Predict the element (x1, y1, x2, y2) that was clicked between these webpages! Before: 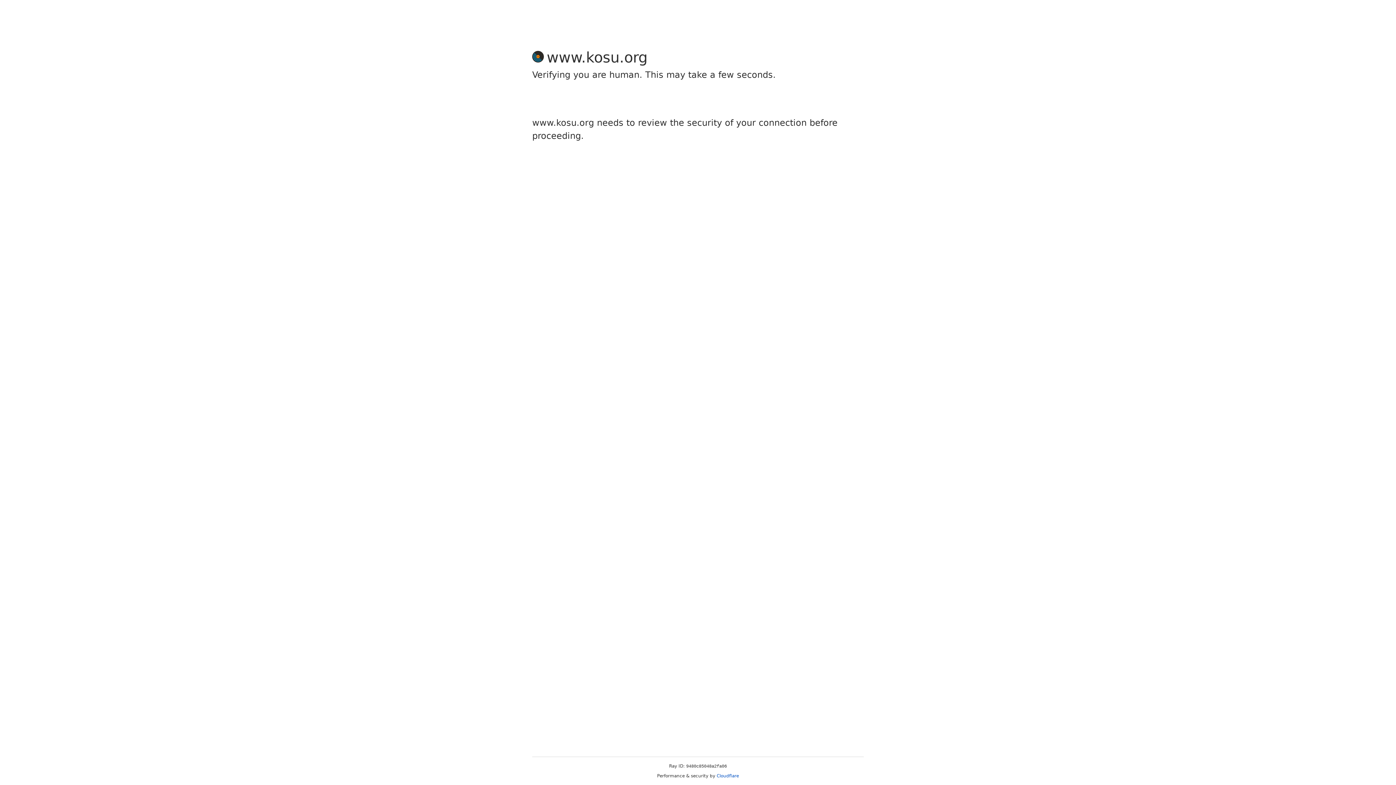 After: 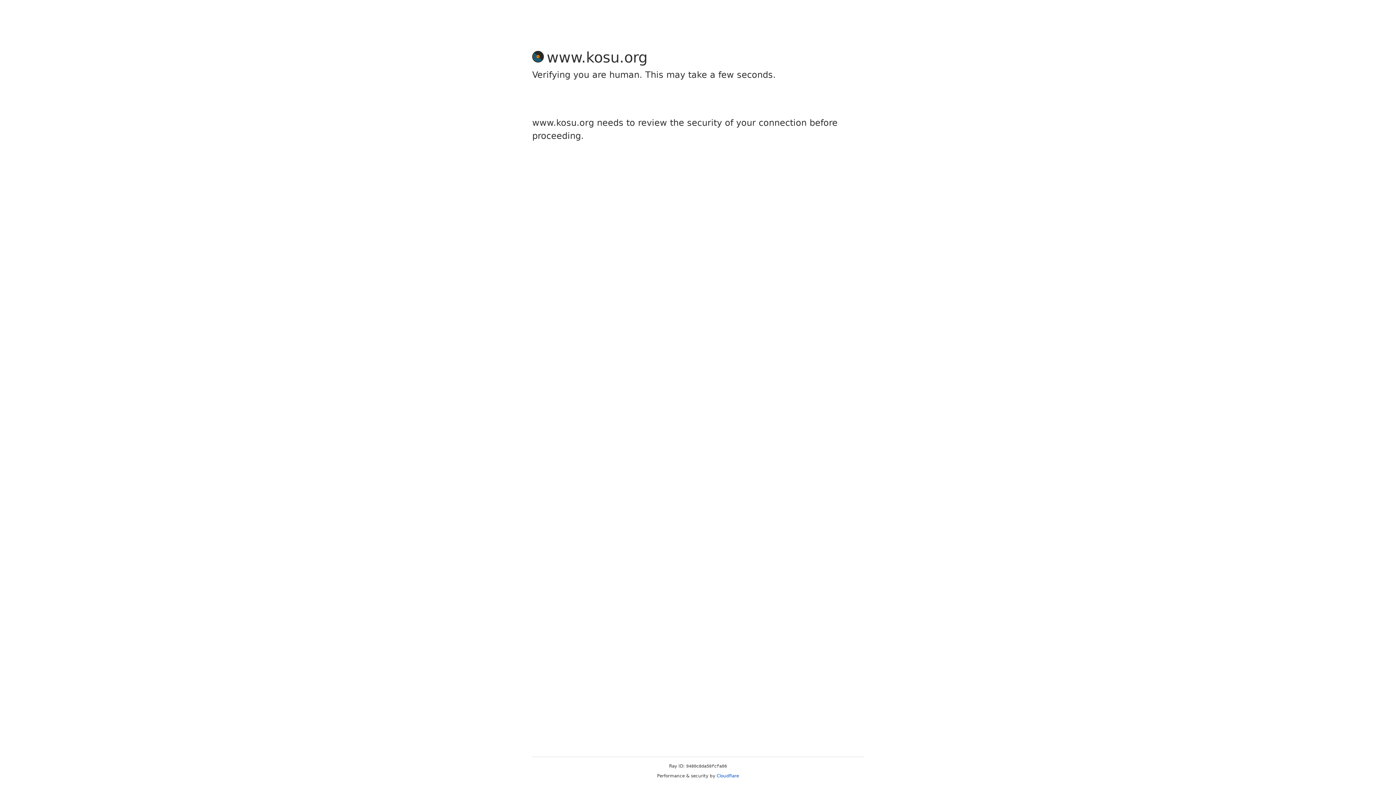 Action: bbox: (716, 773, 739, 778) label: Cloudflare